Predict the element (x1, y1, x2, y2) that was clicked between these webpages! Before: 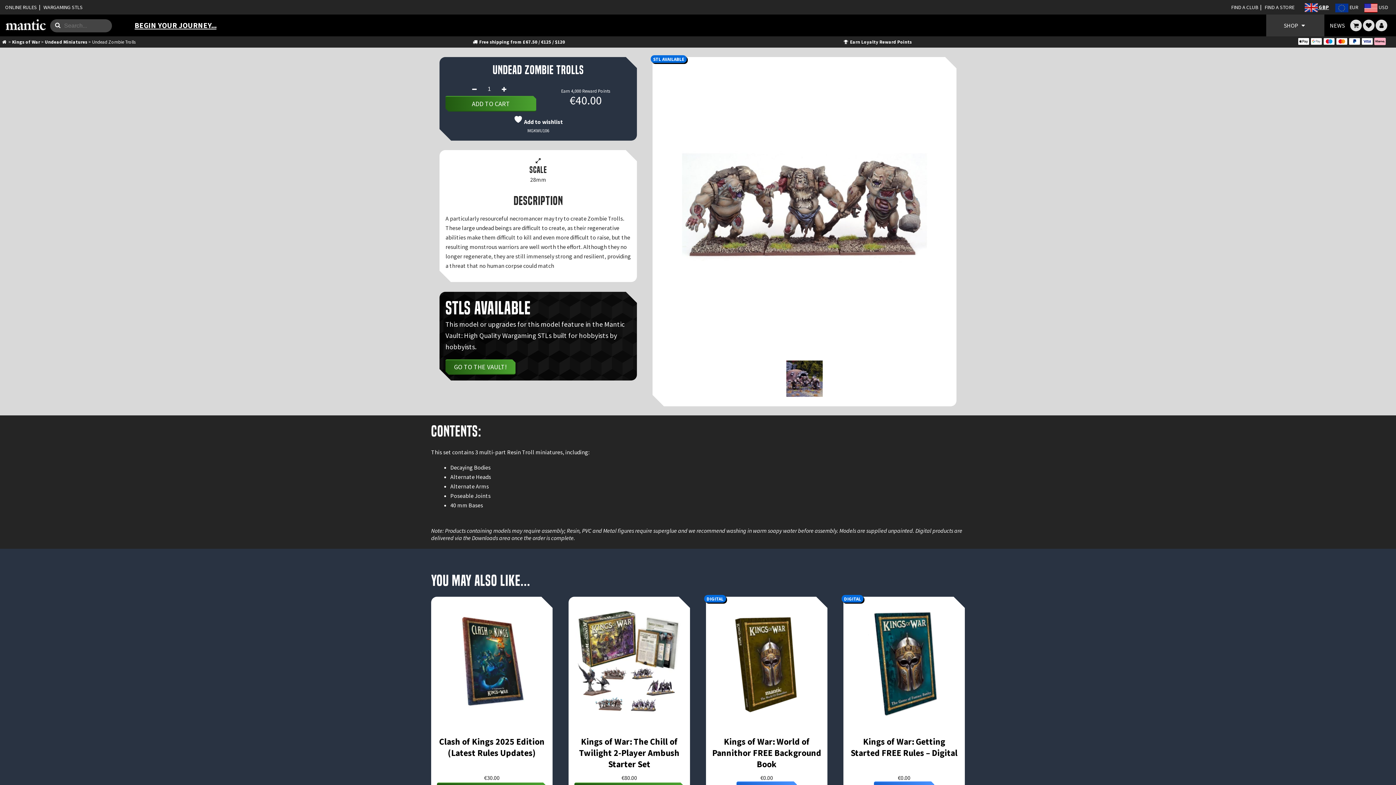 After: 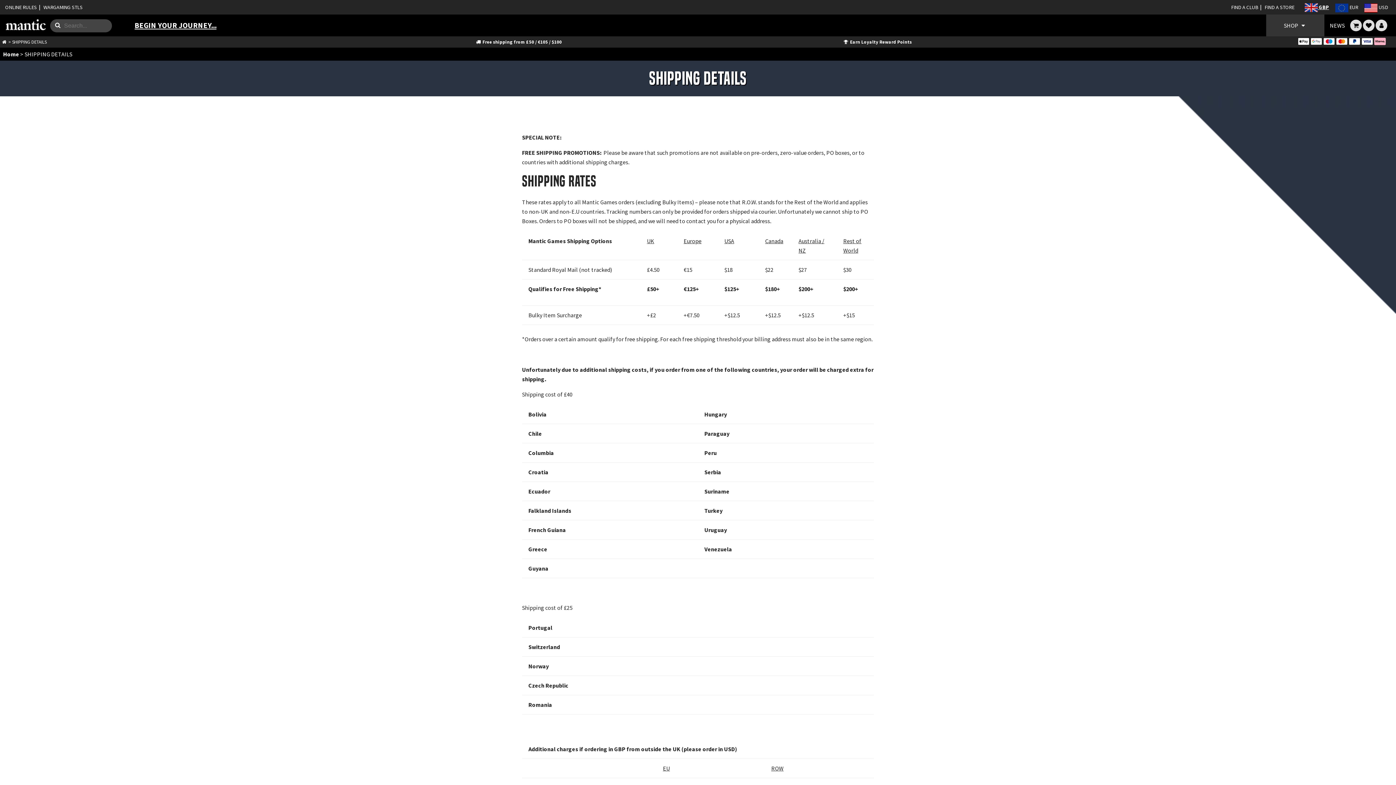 Action: label:  Free shipping from £67.50 / €125 / $120 bbox: (472, 38, 565, 44)